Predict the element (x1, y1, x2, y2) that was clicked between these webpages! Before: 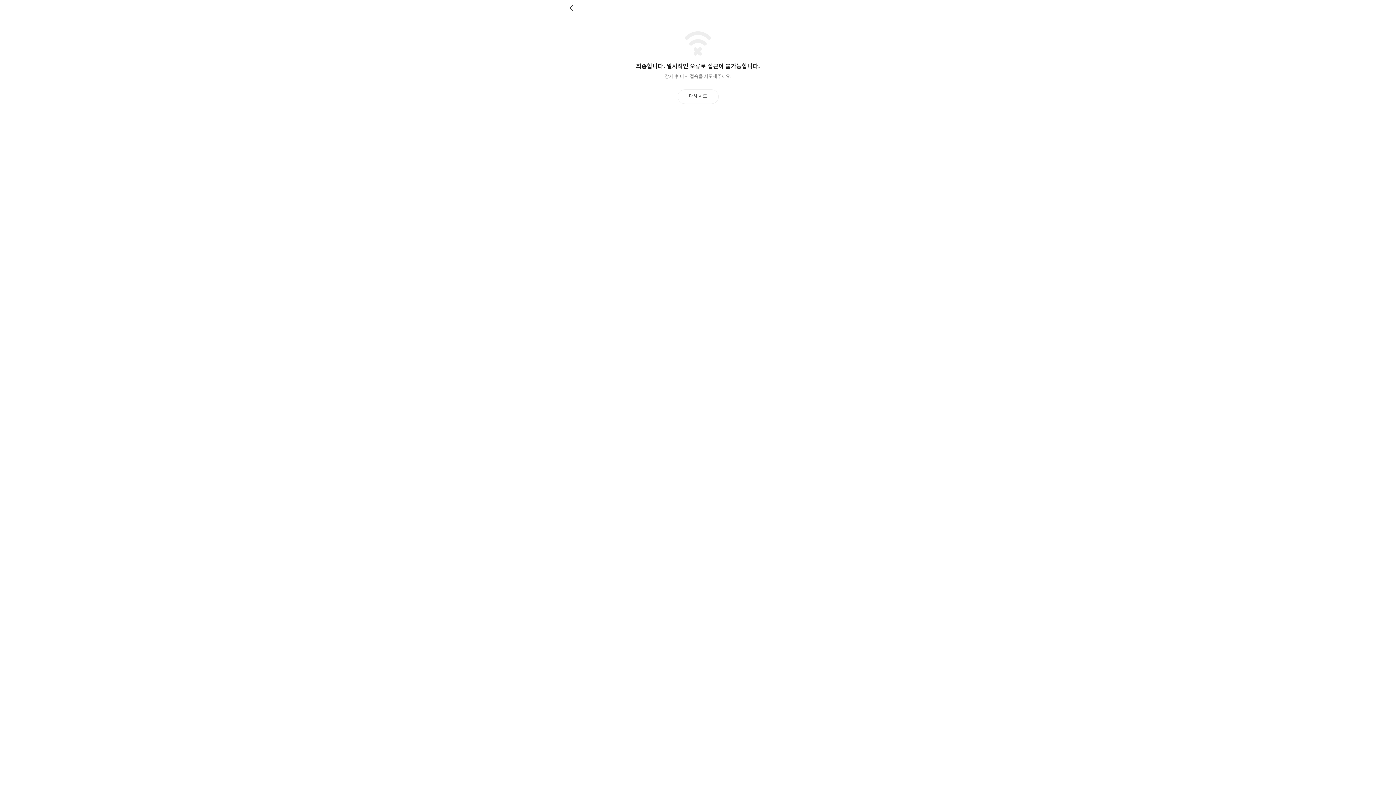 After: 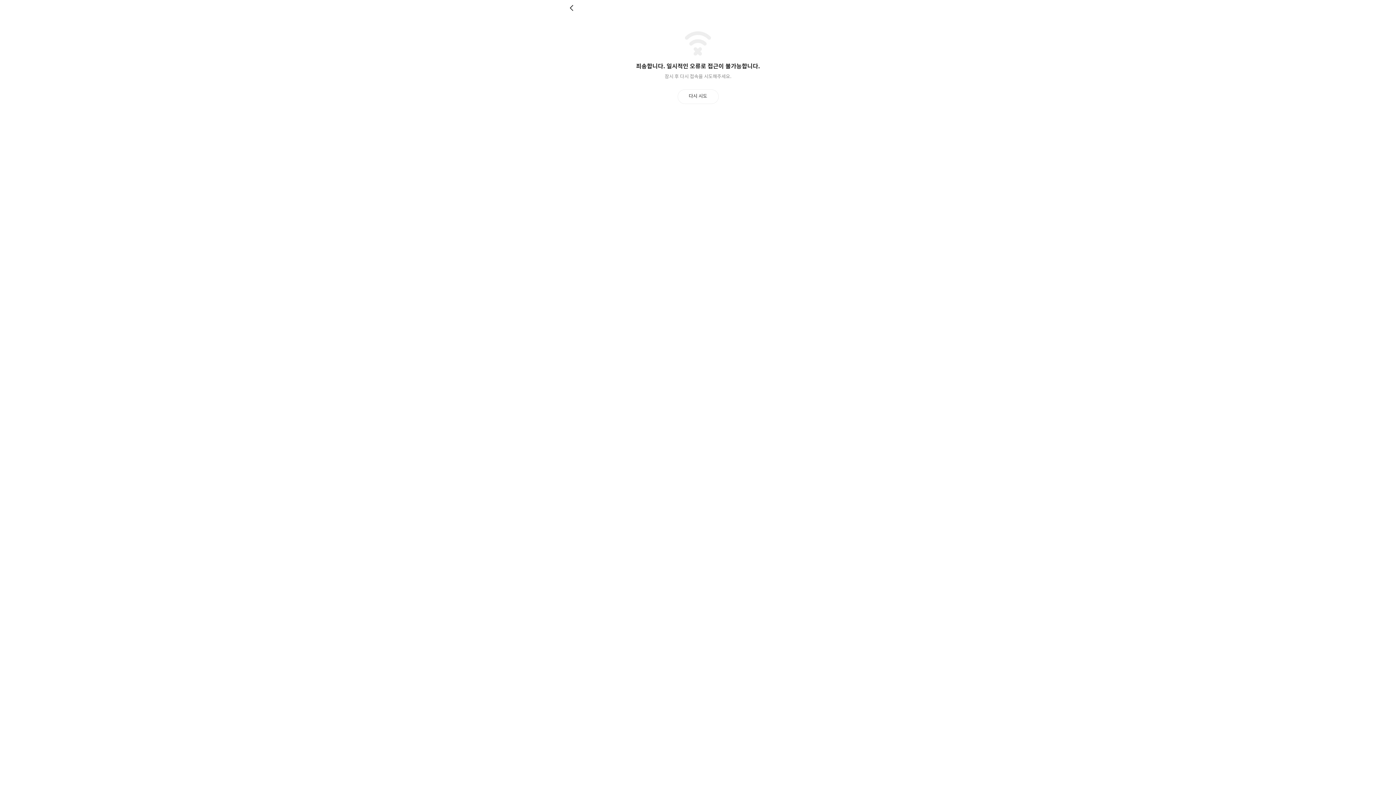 Action: label: 다시 시도 bbox: (677, 89, 718, 103)